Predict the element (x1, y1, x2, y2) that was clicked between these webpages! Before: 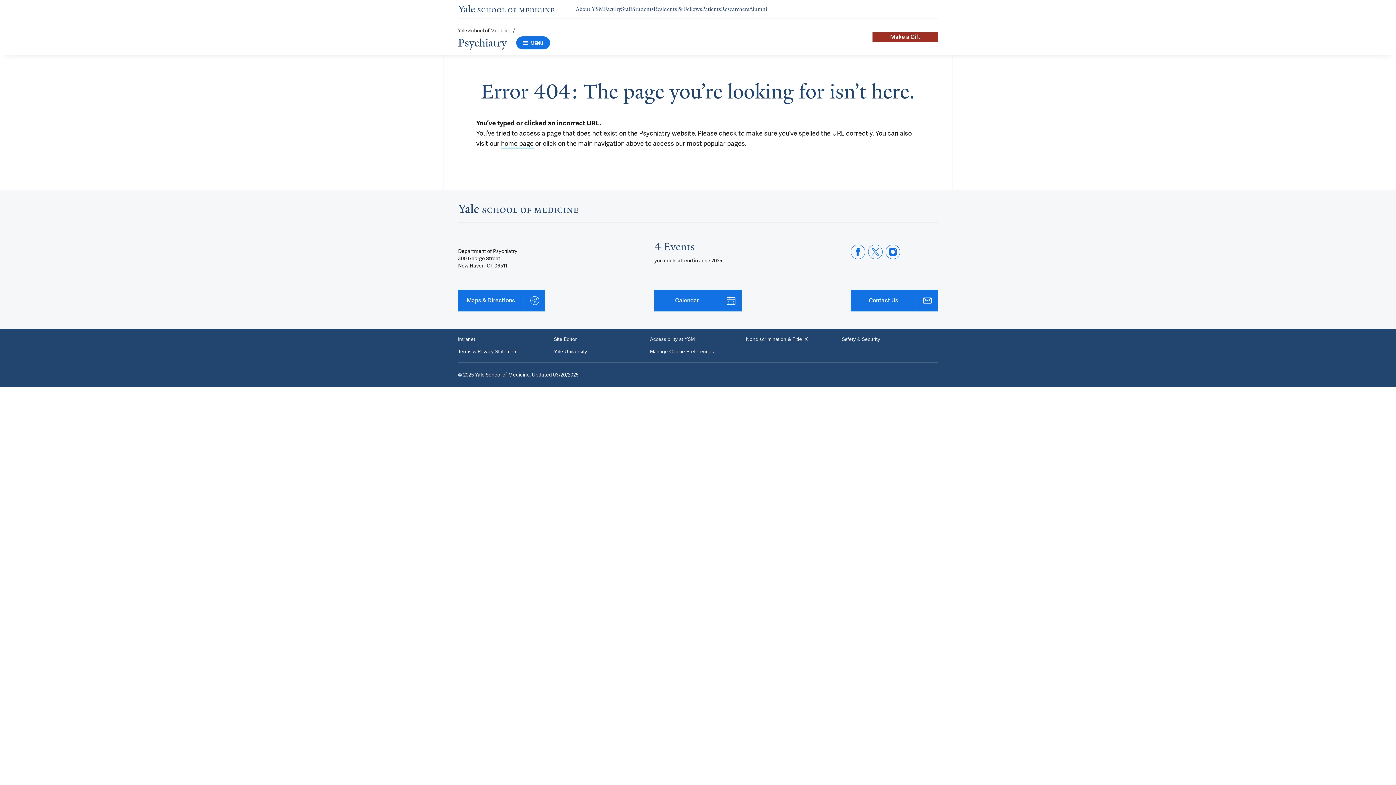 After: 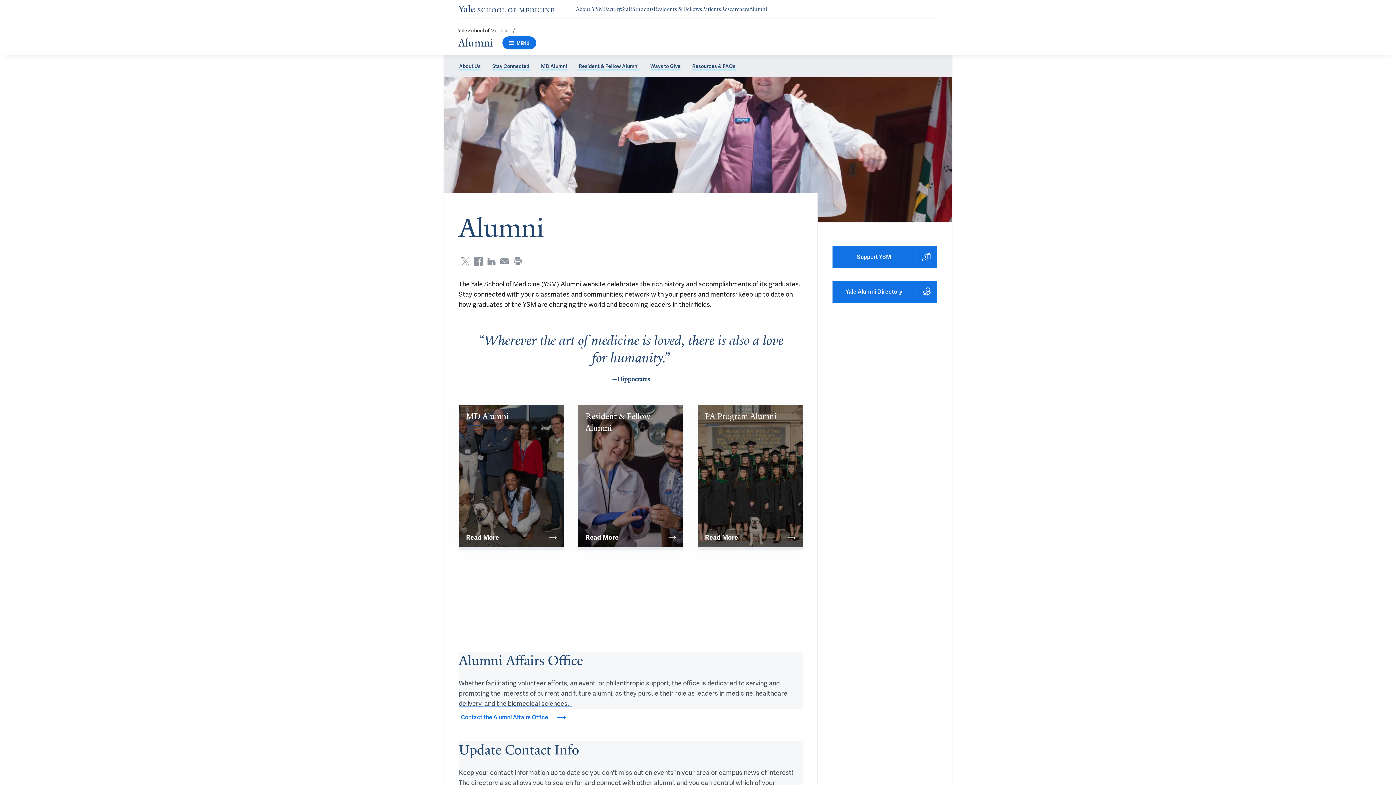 Action: bbox: (749, 5, 767, 12) label: Navigate to Alumni page